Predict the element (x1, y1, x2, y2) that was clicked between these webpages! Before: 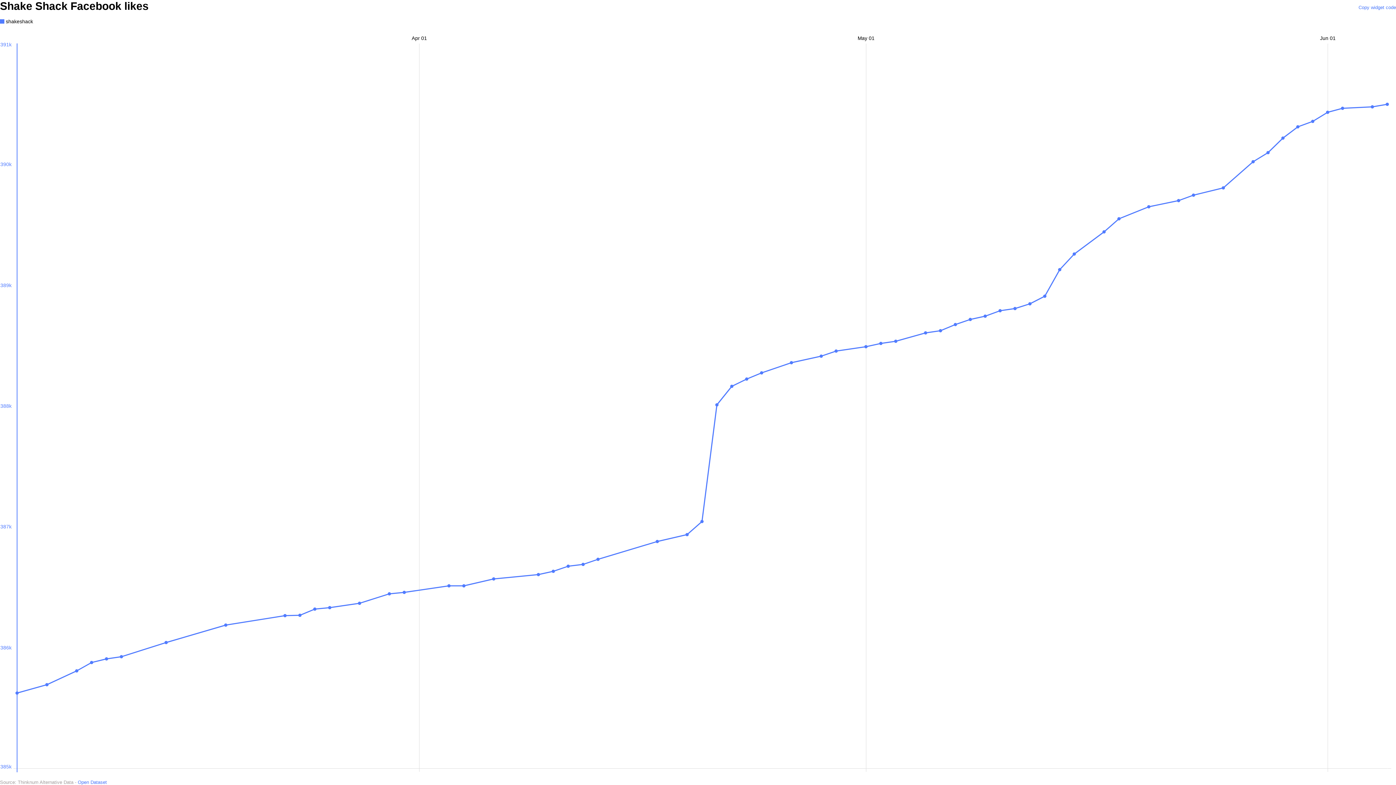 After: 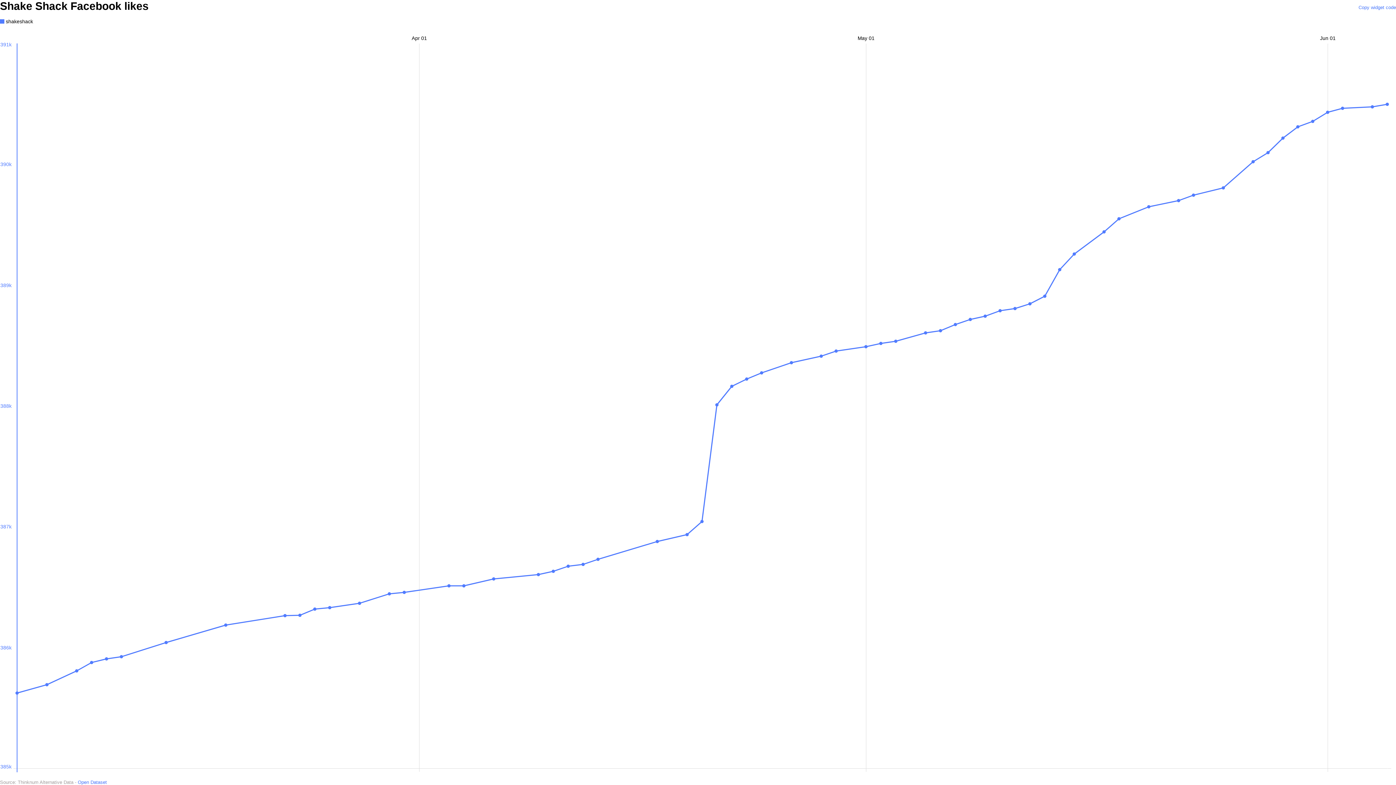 Action: label: Copy widget code bbox: (1358, 0, 1396, 12)